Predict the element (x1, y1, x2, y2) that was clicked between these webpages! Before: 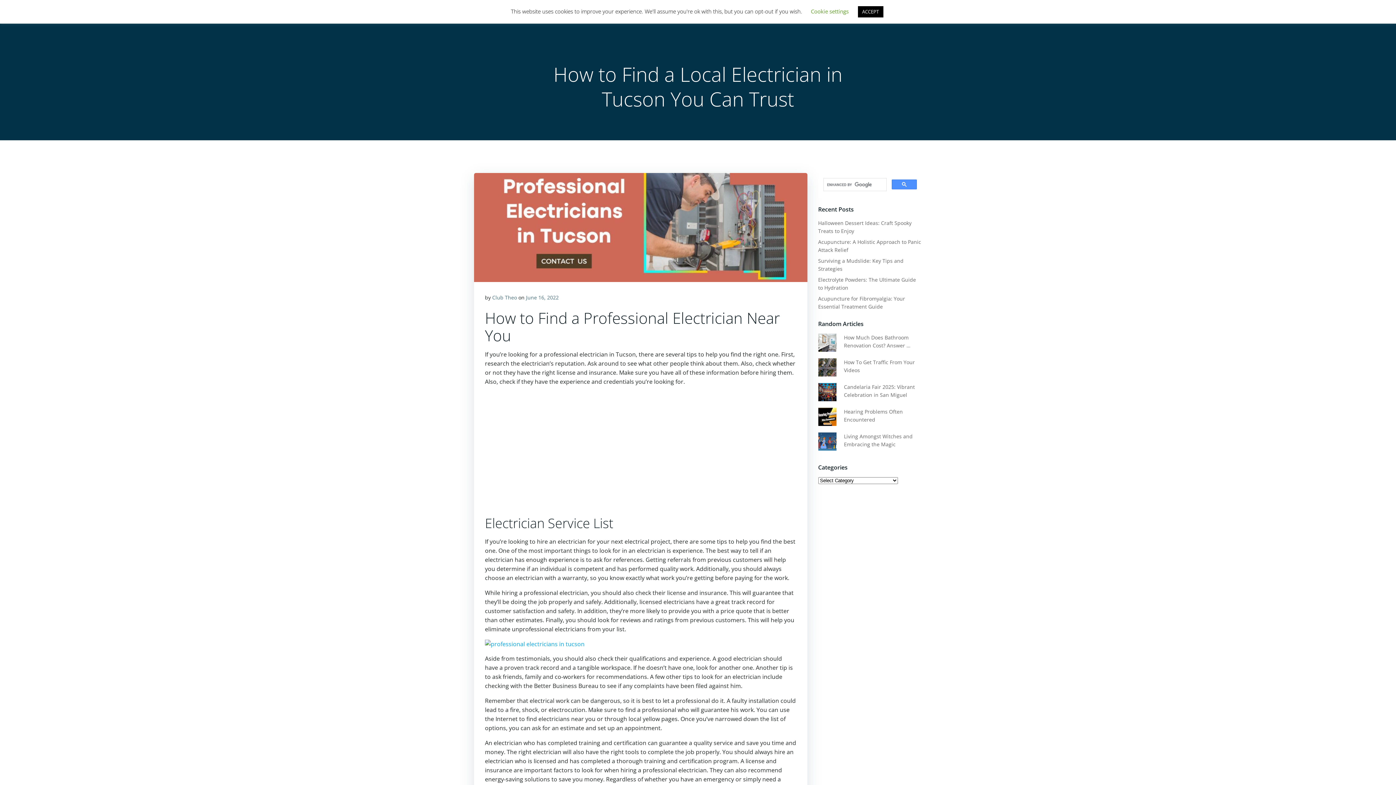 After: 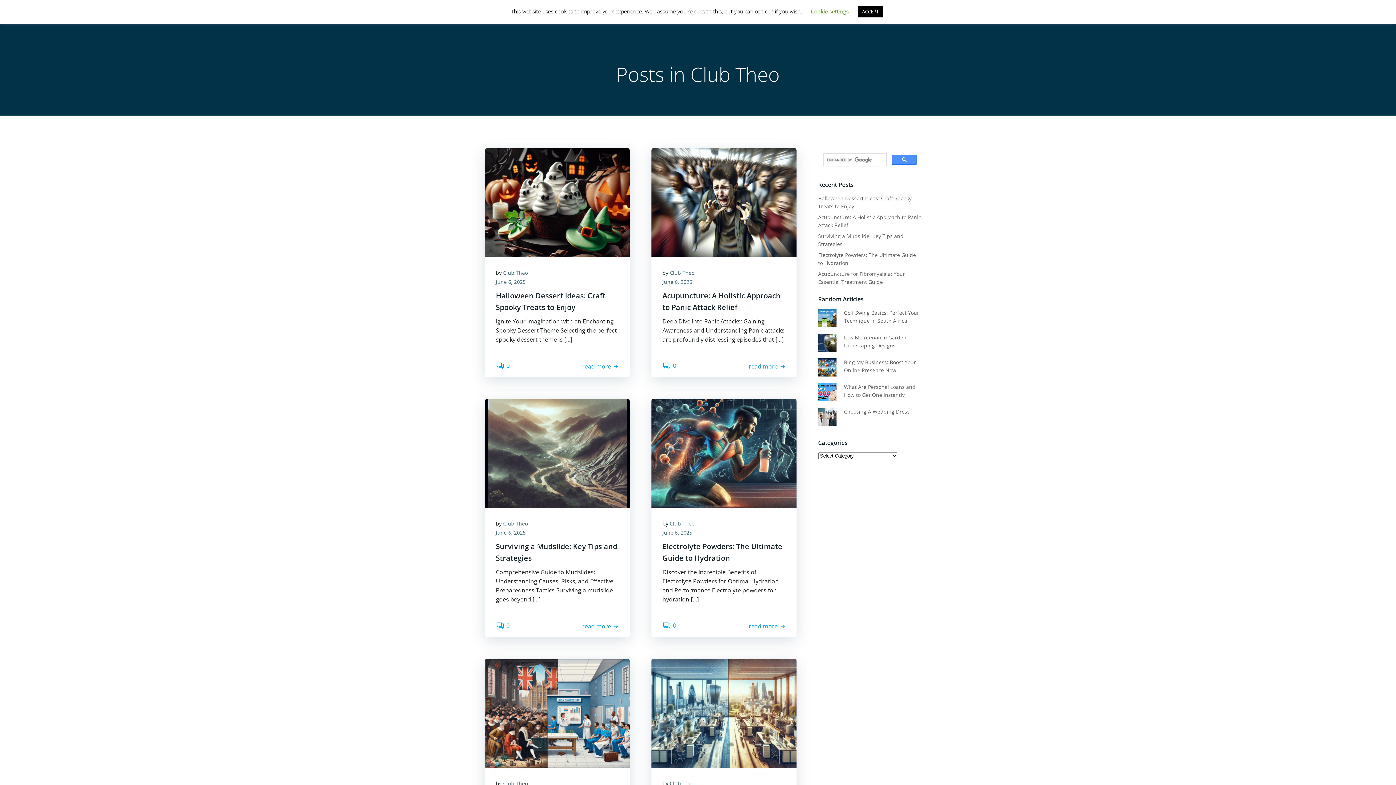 Action: bbox: (492, 294, 517, 301) label: Club Theo